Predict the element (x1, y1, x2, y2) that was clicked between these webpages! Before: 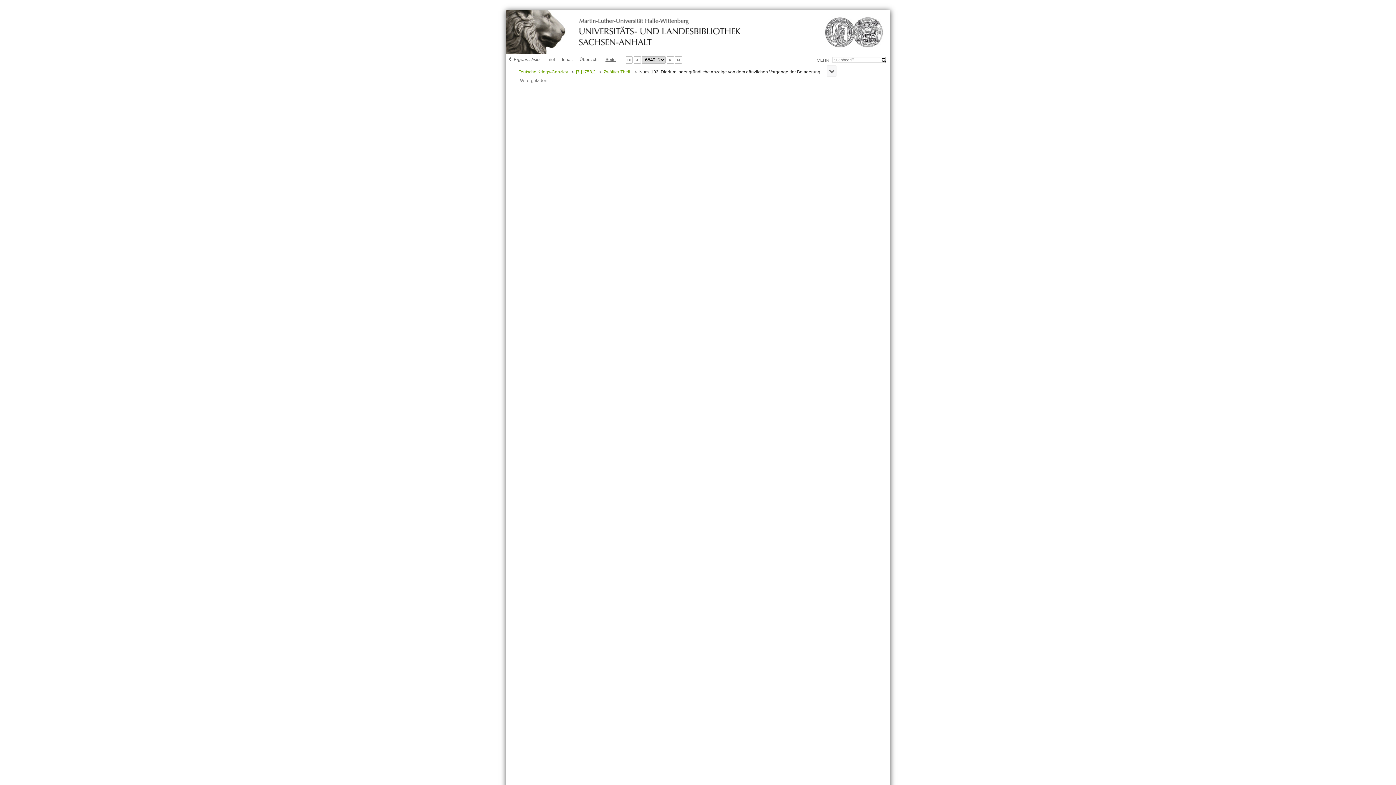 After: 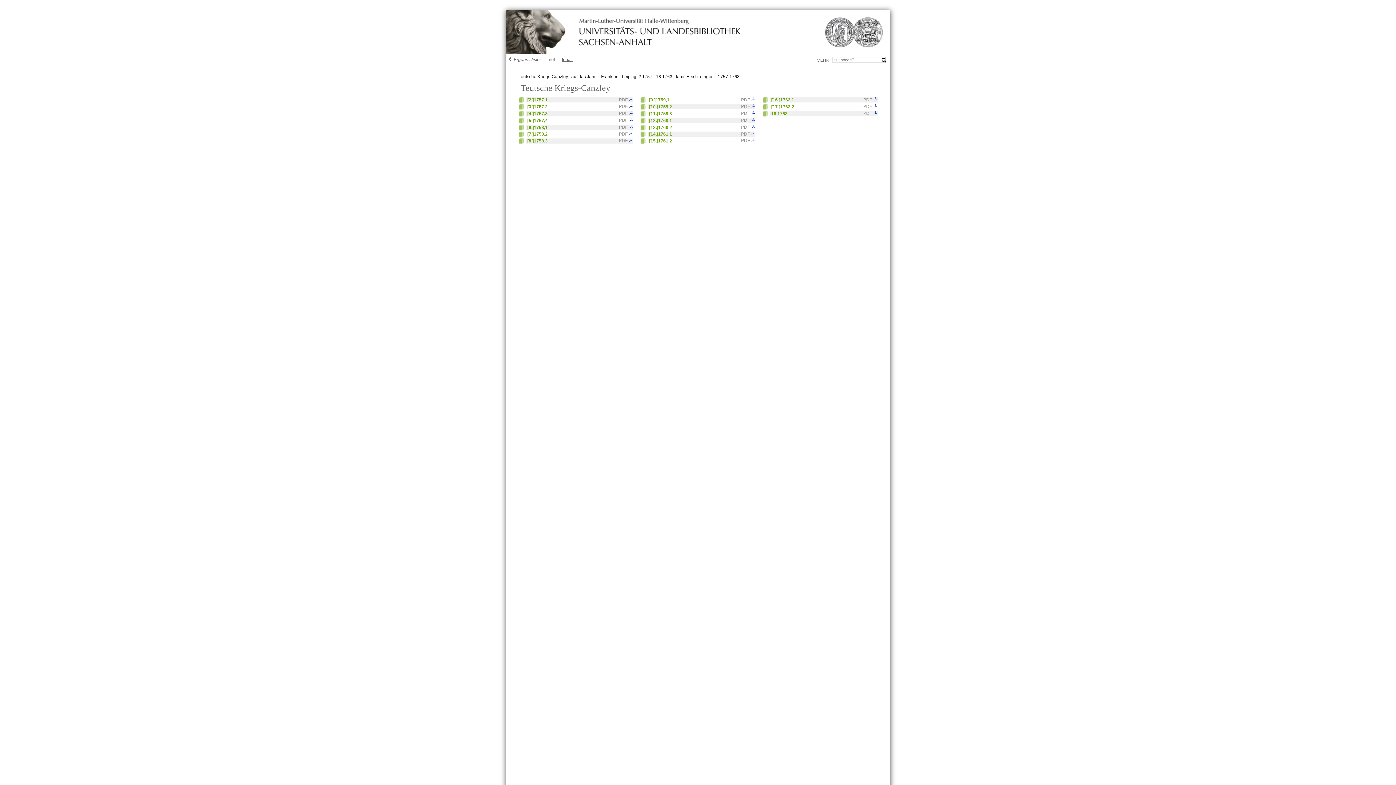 Action: bbox: (559, 57, 575, 62) label: Inhalt